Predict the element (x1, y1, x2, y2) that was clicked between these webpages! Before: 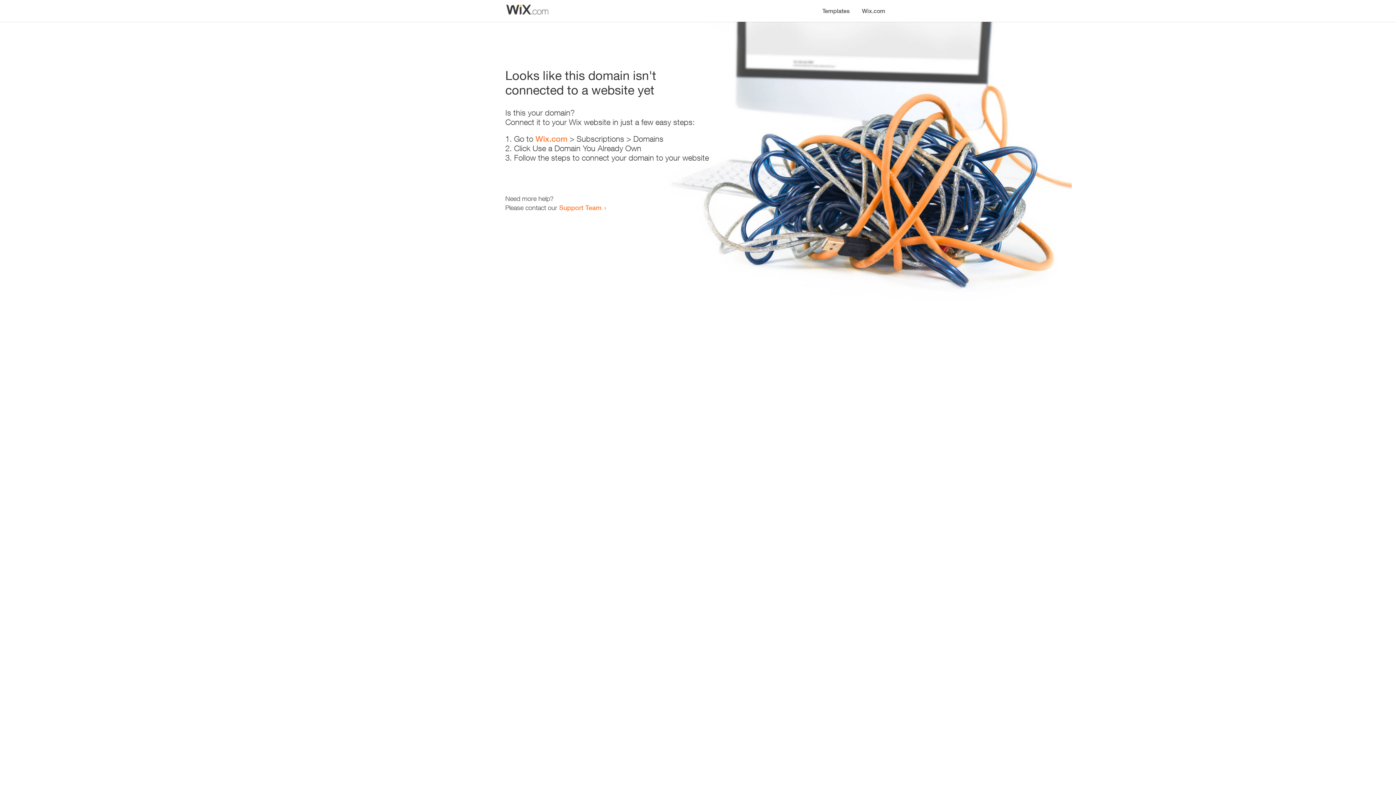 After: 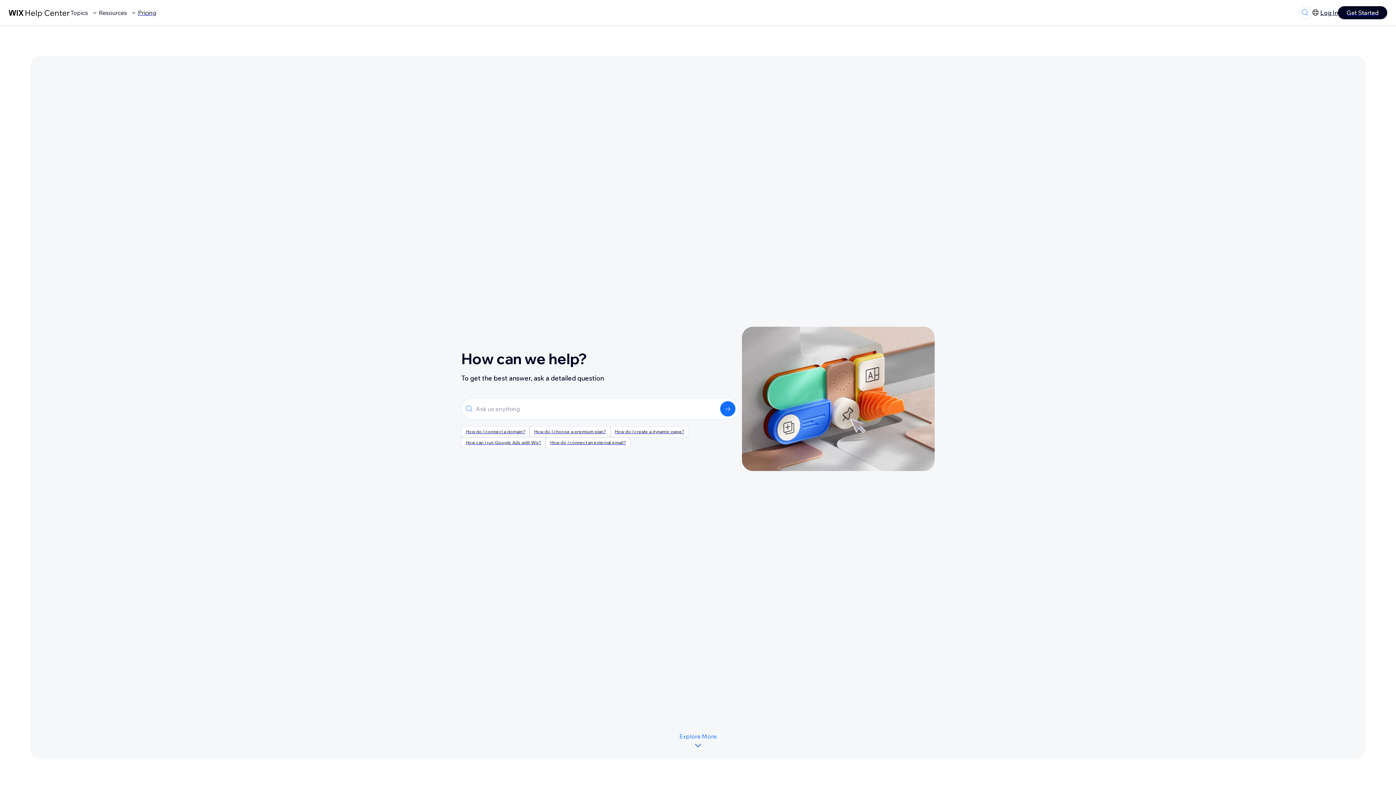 Action: label: Support Team bbox: (559, 203, 601, 211)